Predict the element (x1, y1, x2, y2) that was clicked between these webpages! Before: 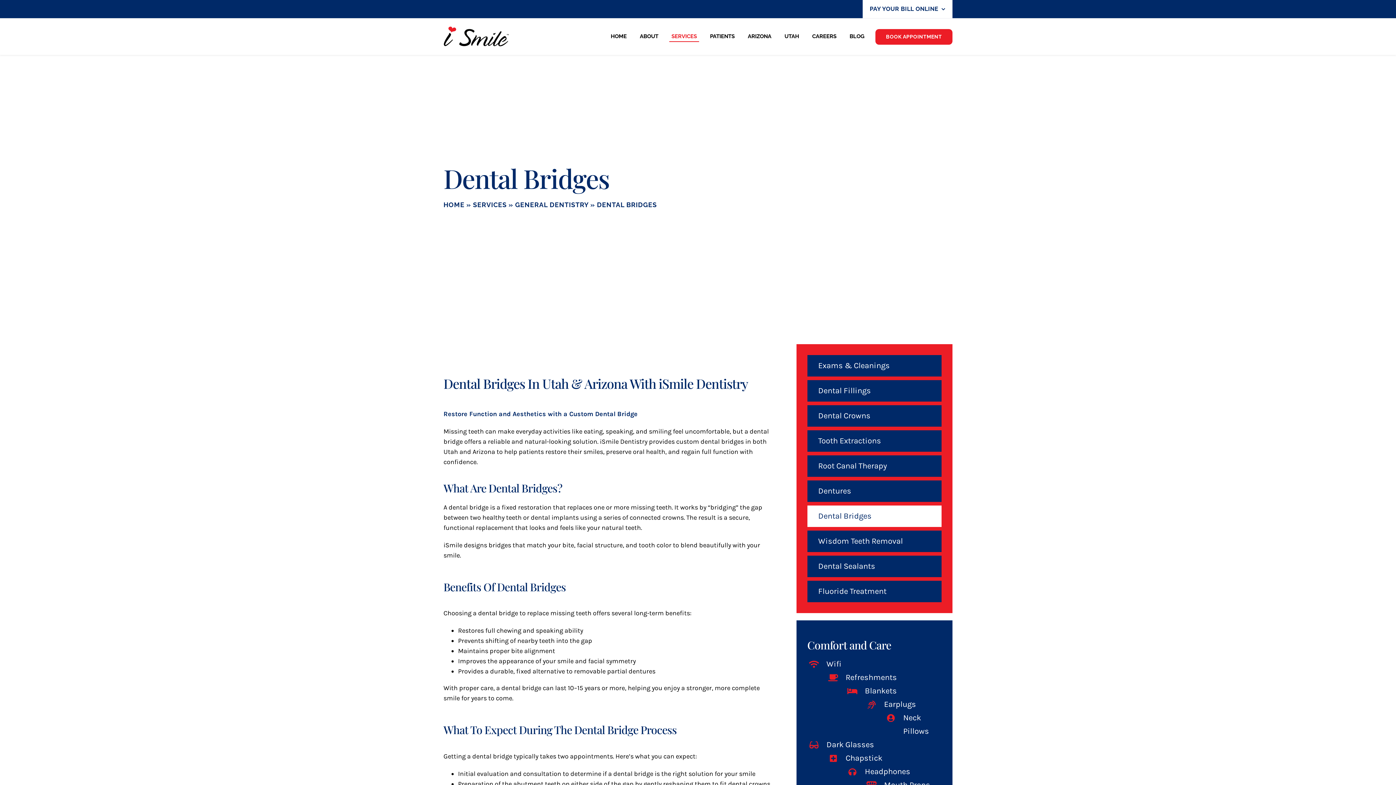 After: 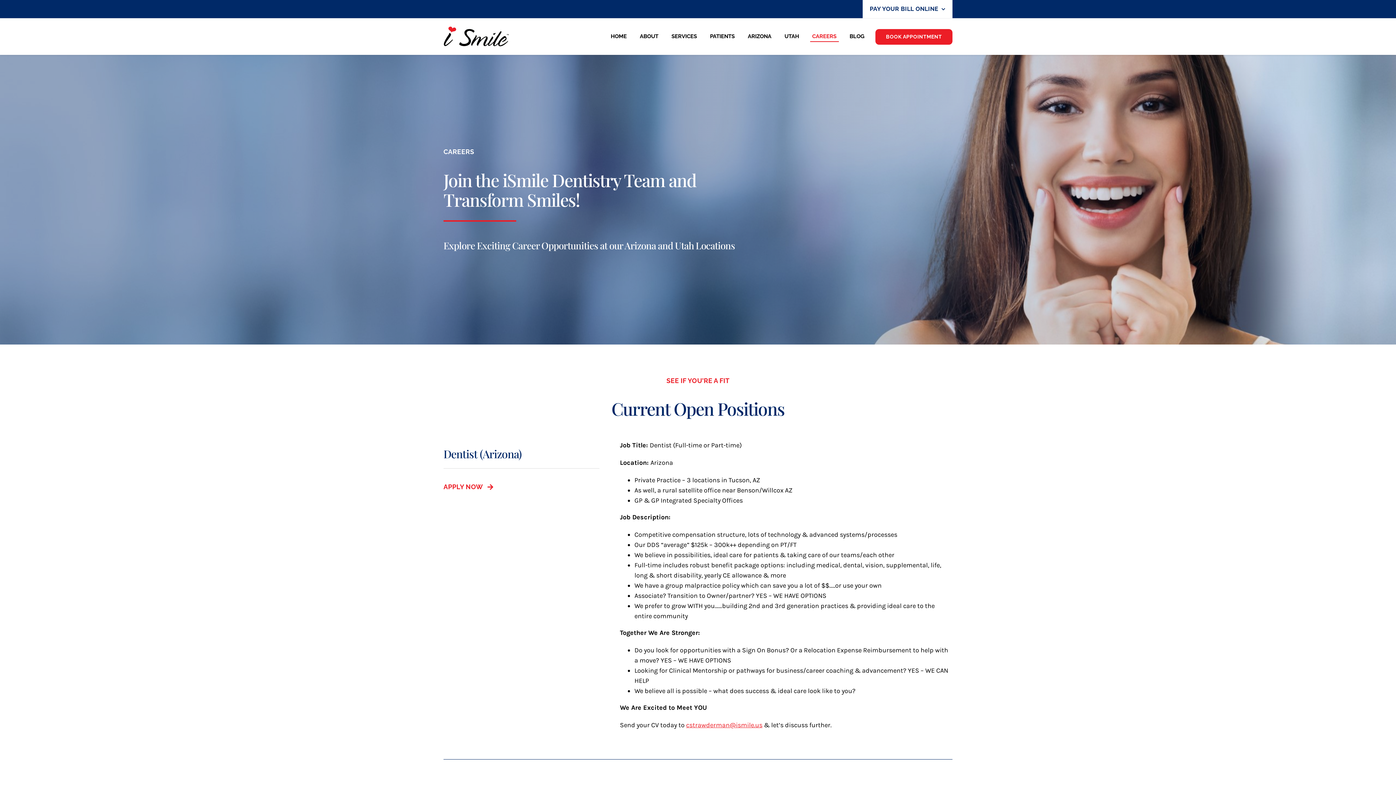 Action: label: CAREERS bbox: (810, 31, 838, 42)